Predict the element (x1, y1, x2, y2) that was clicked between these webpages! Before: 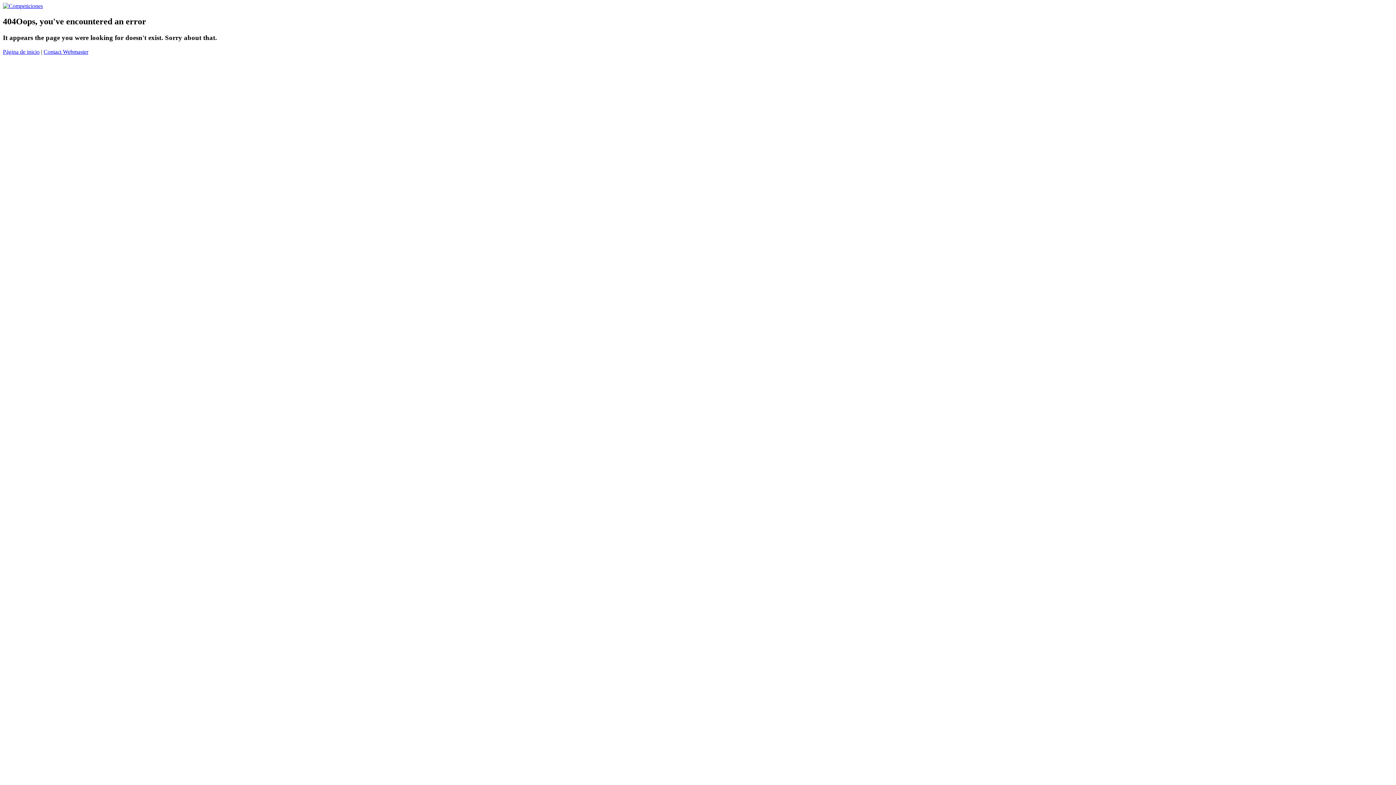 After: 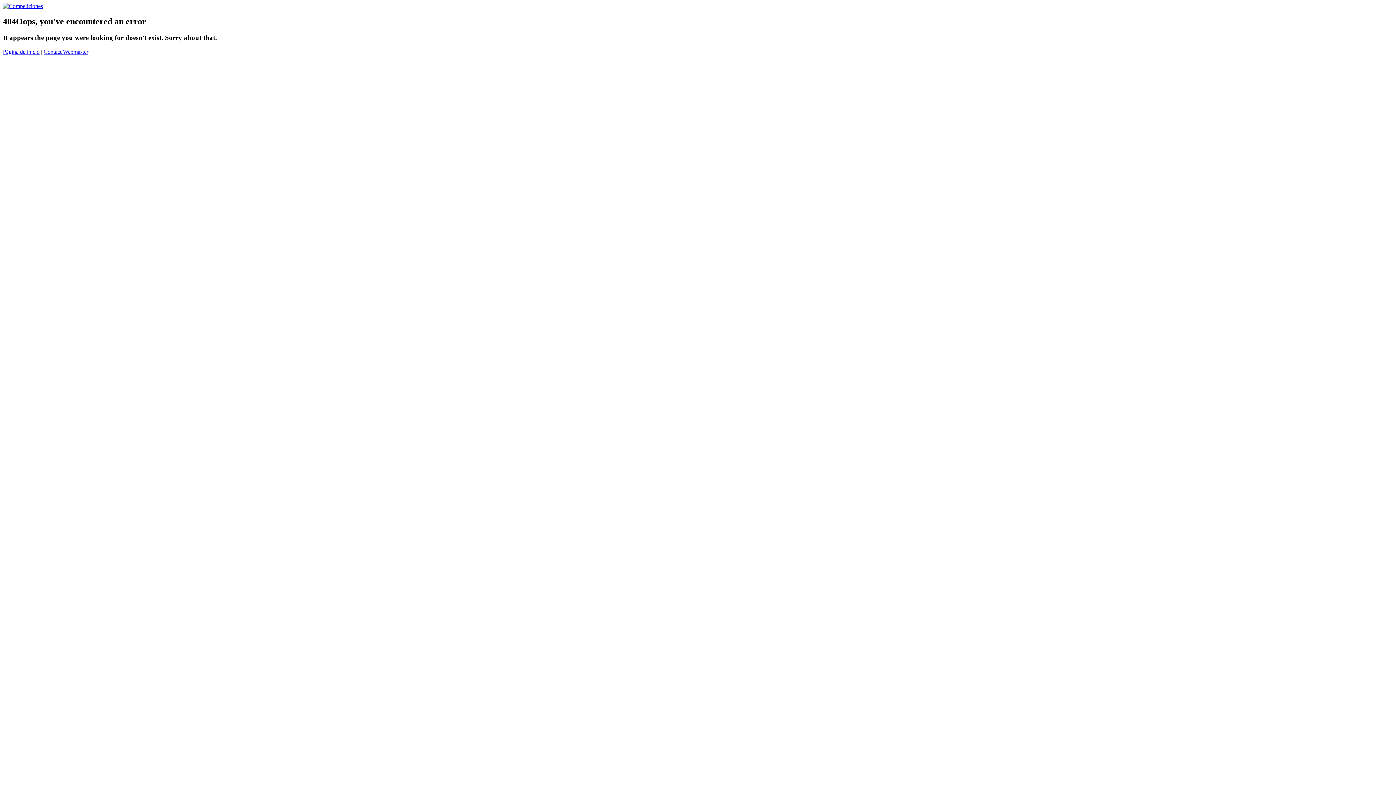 Action: bbox: (2, 2, 42, 9)